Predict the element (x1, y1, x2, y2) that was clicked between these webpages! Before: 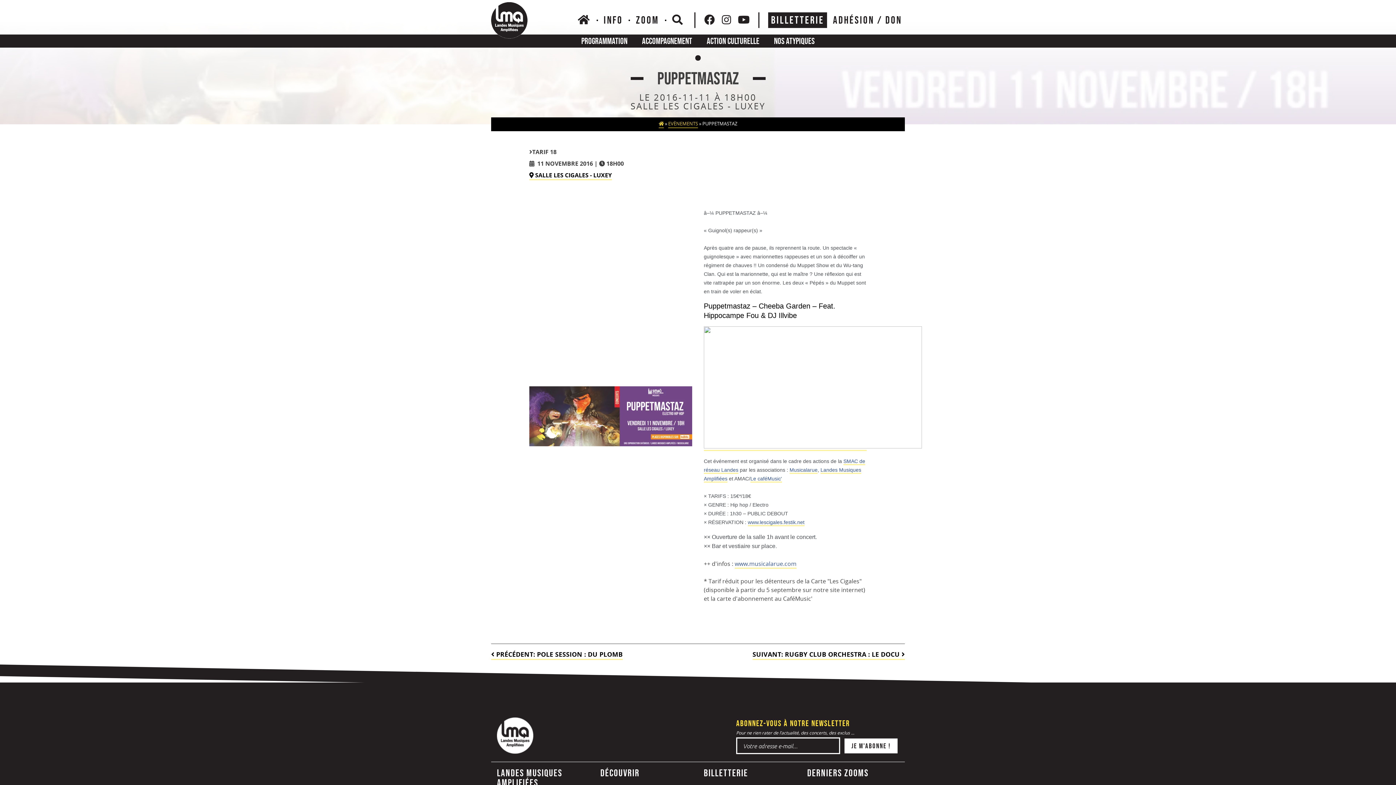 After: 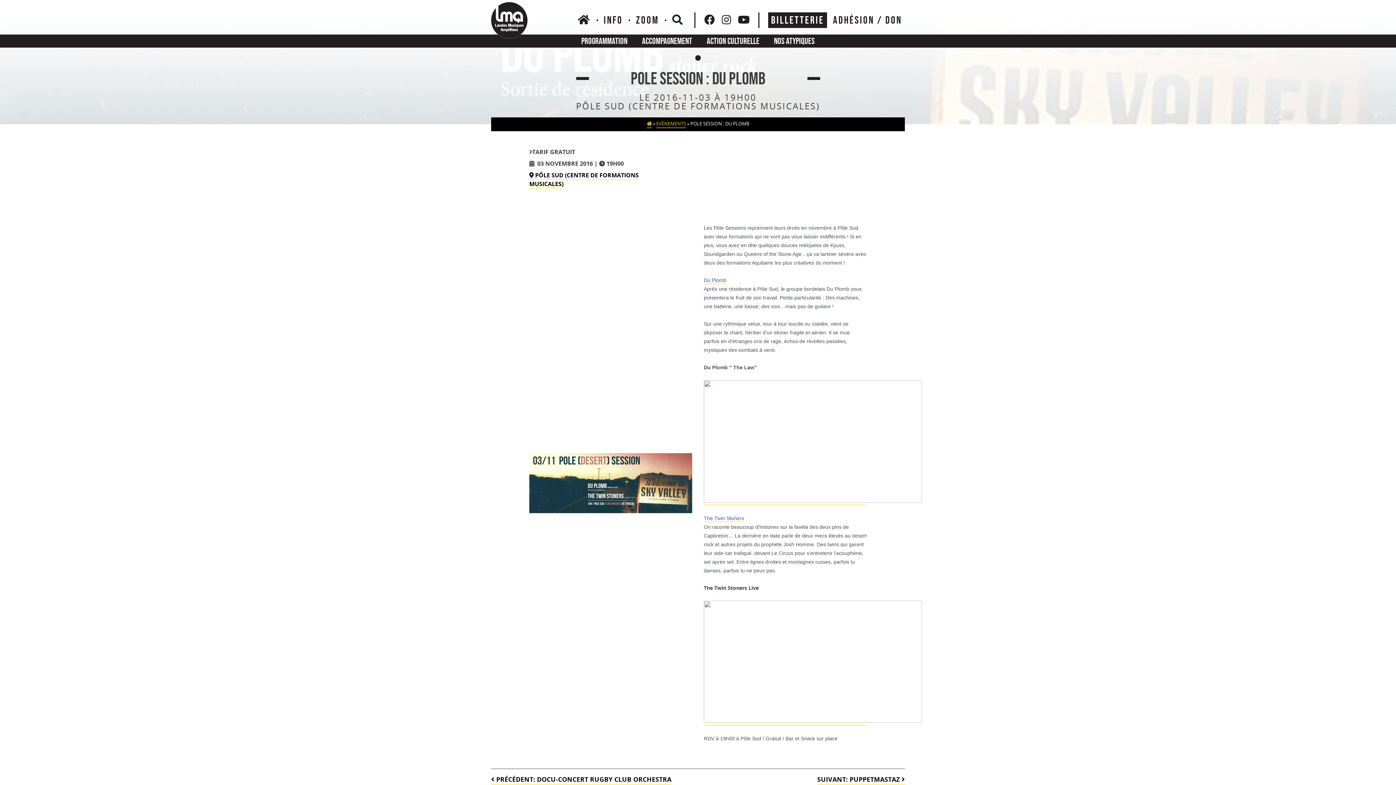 Action: bbox: (491, 650, 622, 660) label:  PRÉCÉDENT: POLE SESSION : DU PLOMB